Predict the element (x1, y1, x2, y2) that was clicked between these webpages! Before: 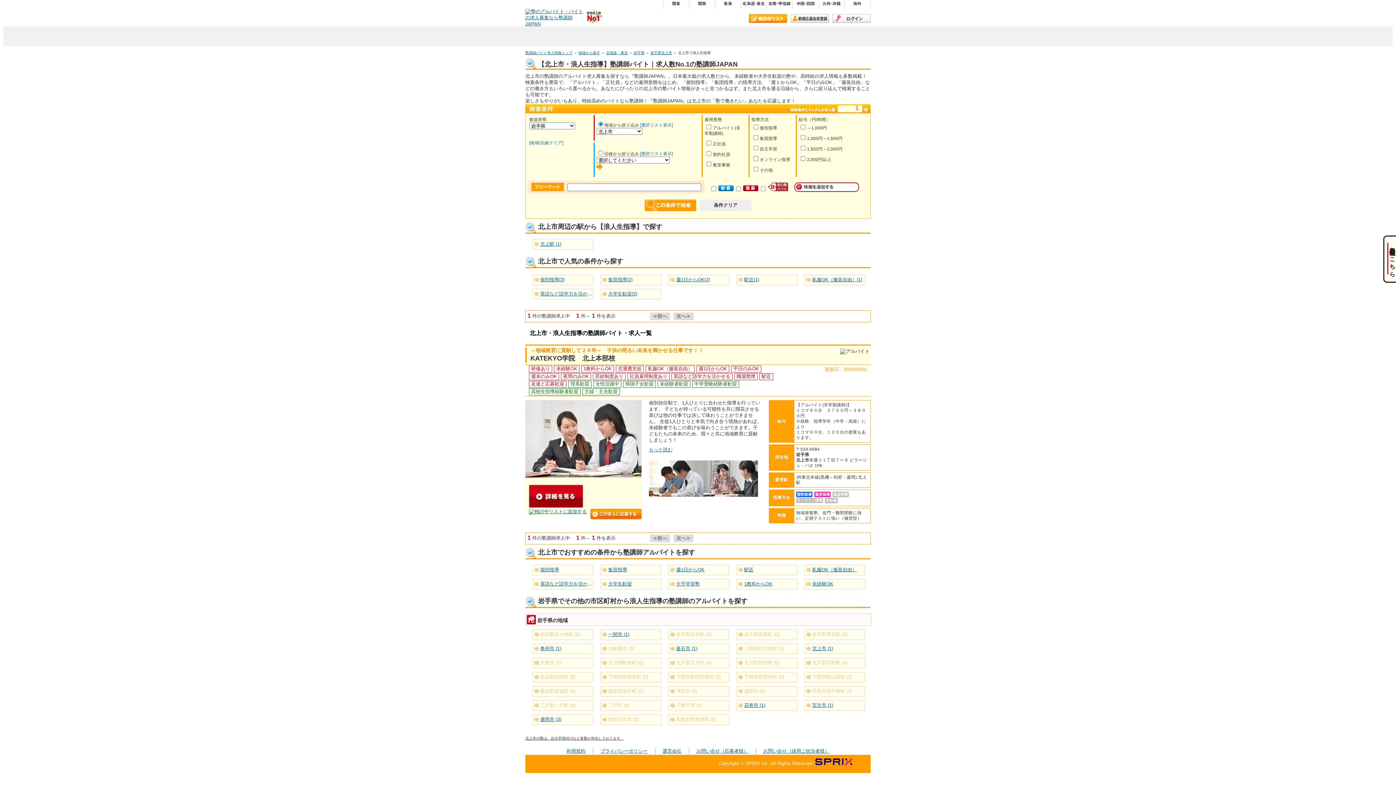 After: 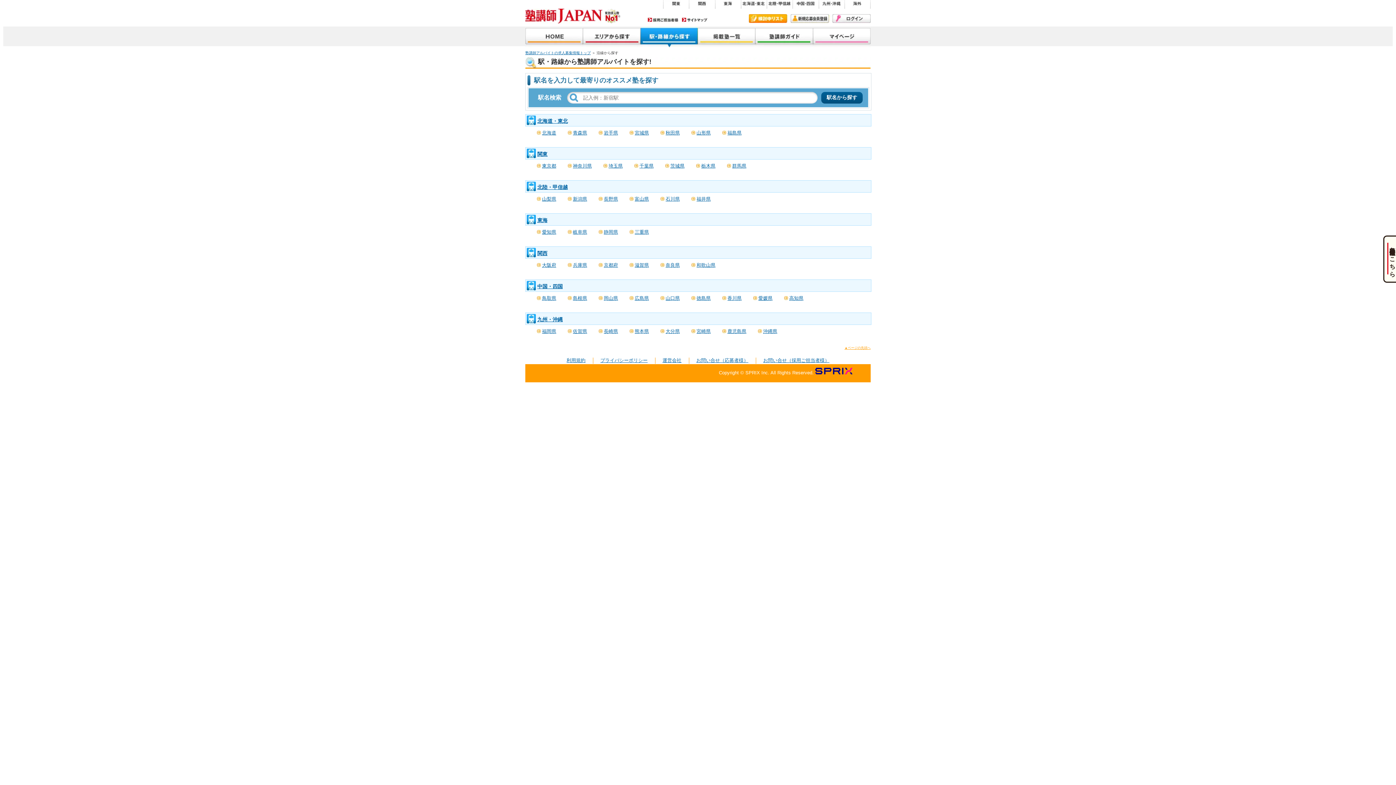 Action: bbox: (640, 26, 698, 47) label: 沿線から探す